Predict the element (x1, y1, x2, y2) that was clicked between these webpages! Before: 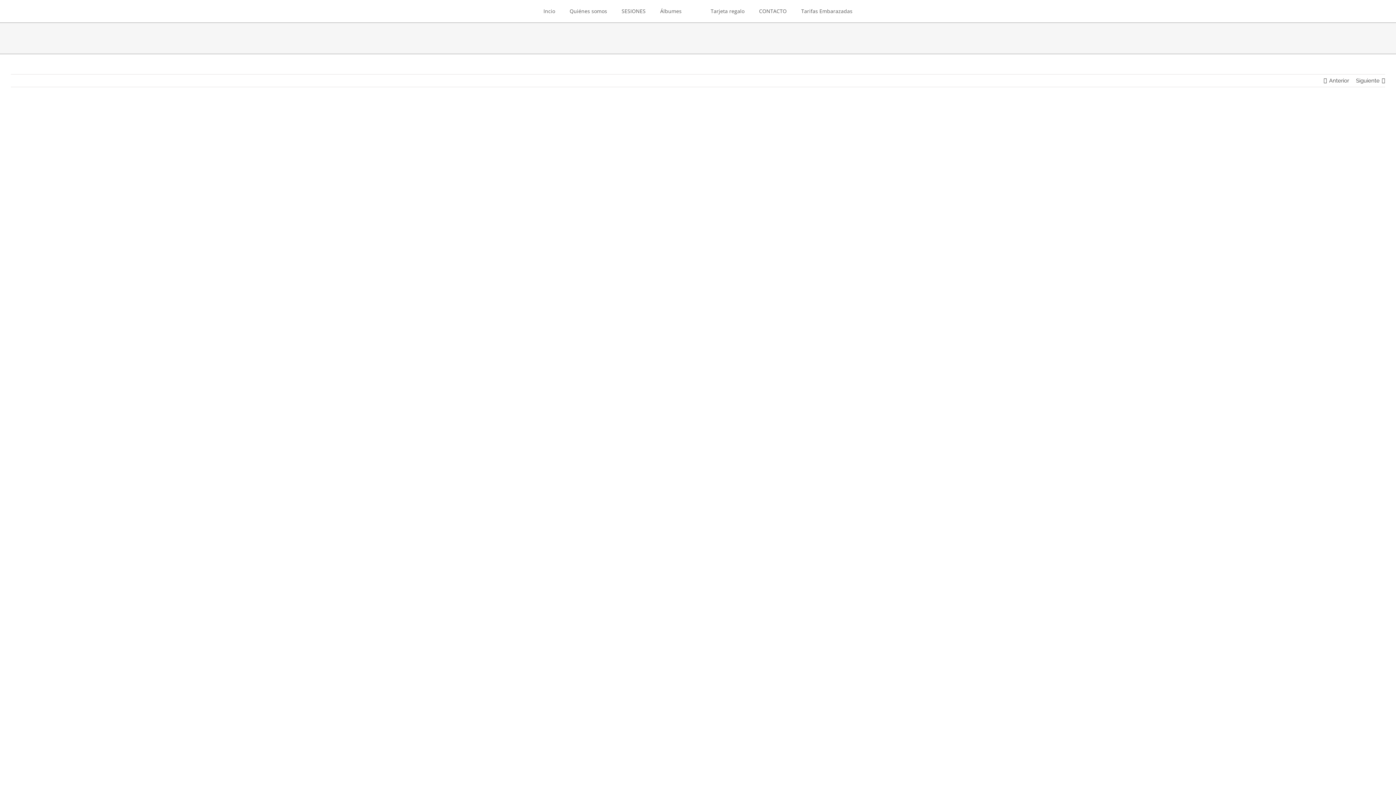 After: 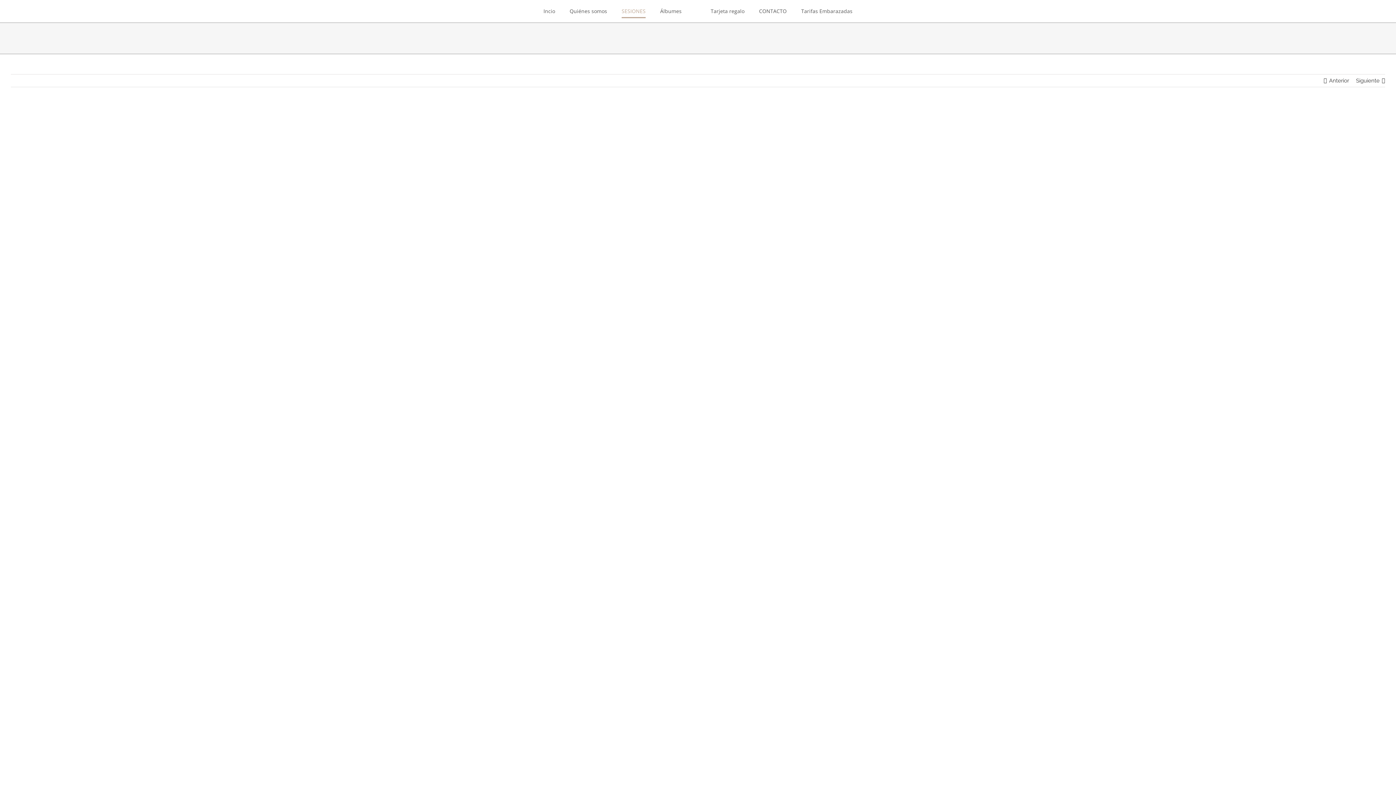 Action: bbox: (621, 4, 645, 18) label: SESIONES